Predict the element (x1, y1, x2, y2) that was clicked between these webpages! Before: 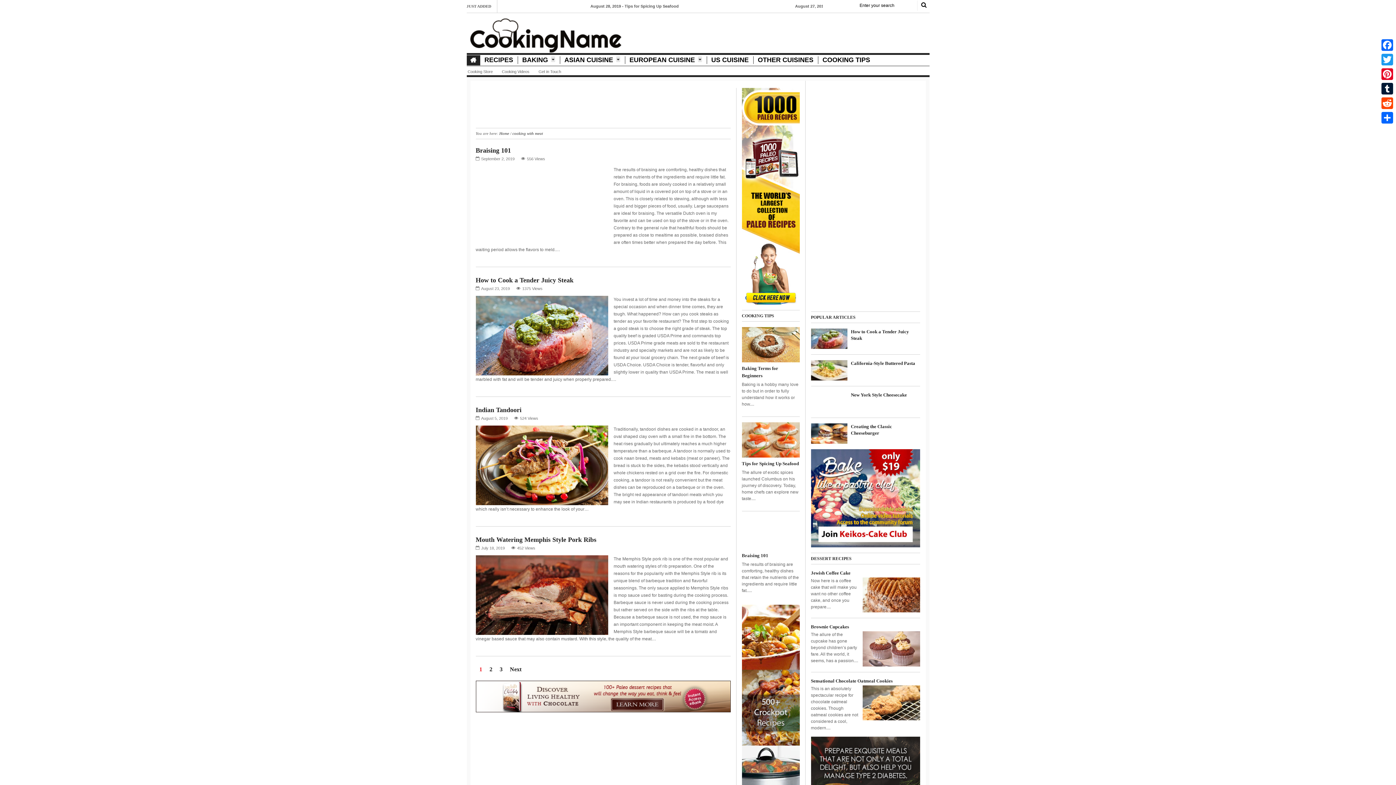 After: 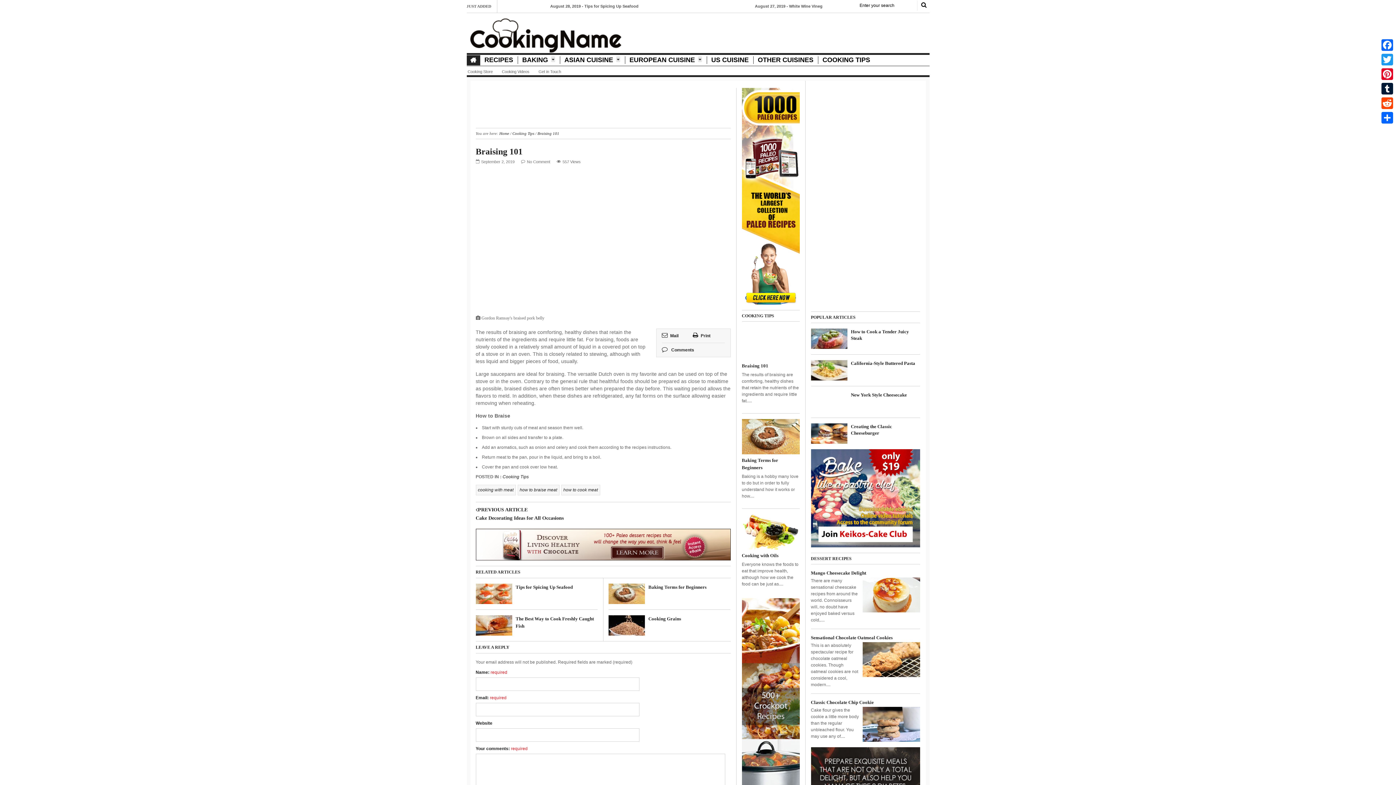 Action: bbox: (527, 156, 545, 161) label: 556 Views